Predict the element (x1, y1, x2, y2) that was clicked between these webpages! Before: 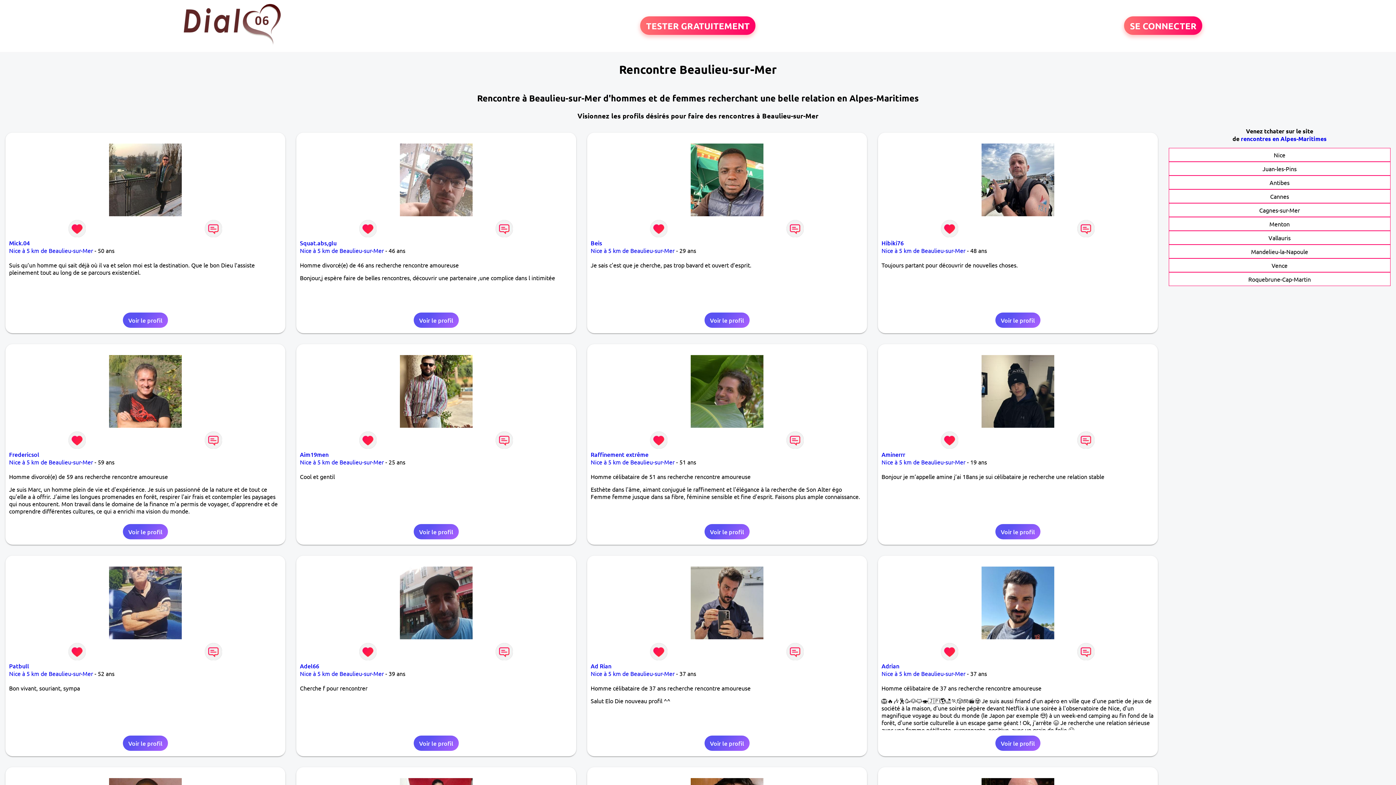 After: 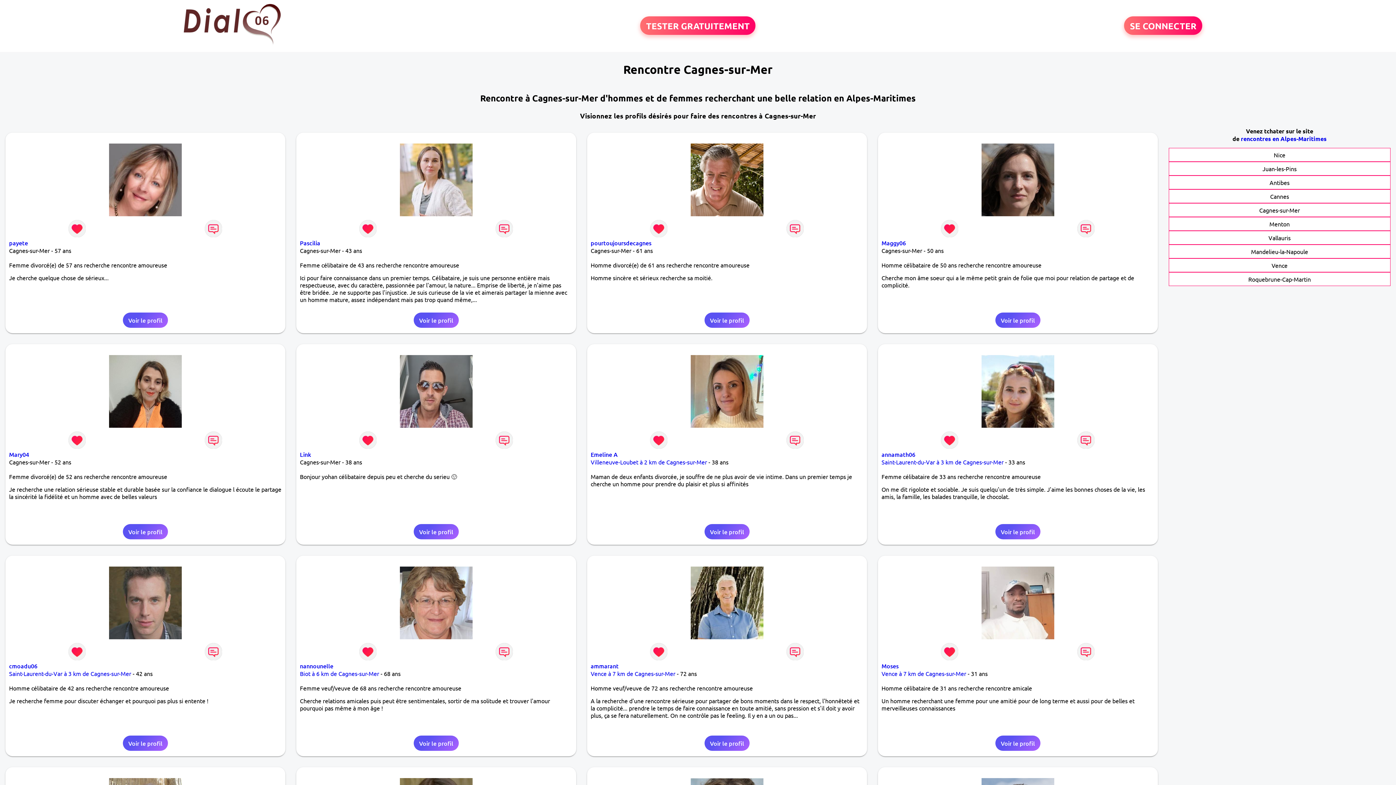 Action: label: Cagnes-sur-Mer bbox: (1259, 206, 1300, 213)